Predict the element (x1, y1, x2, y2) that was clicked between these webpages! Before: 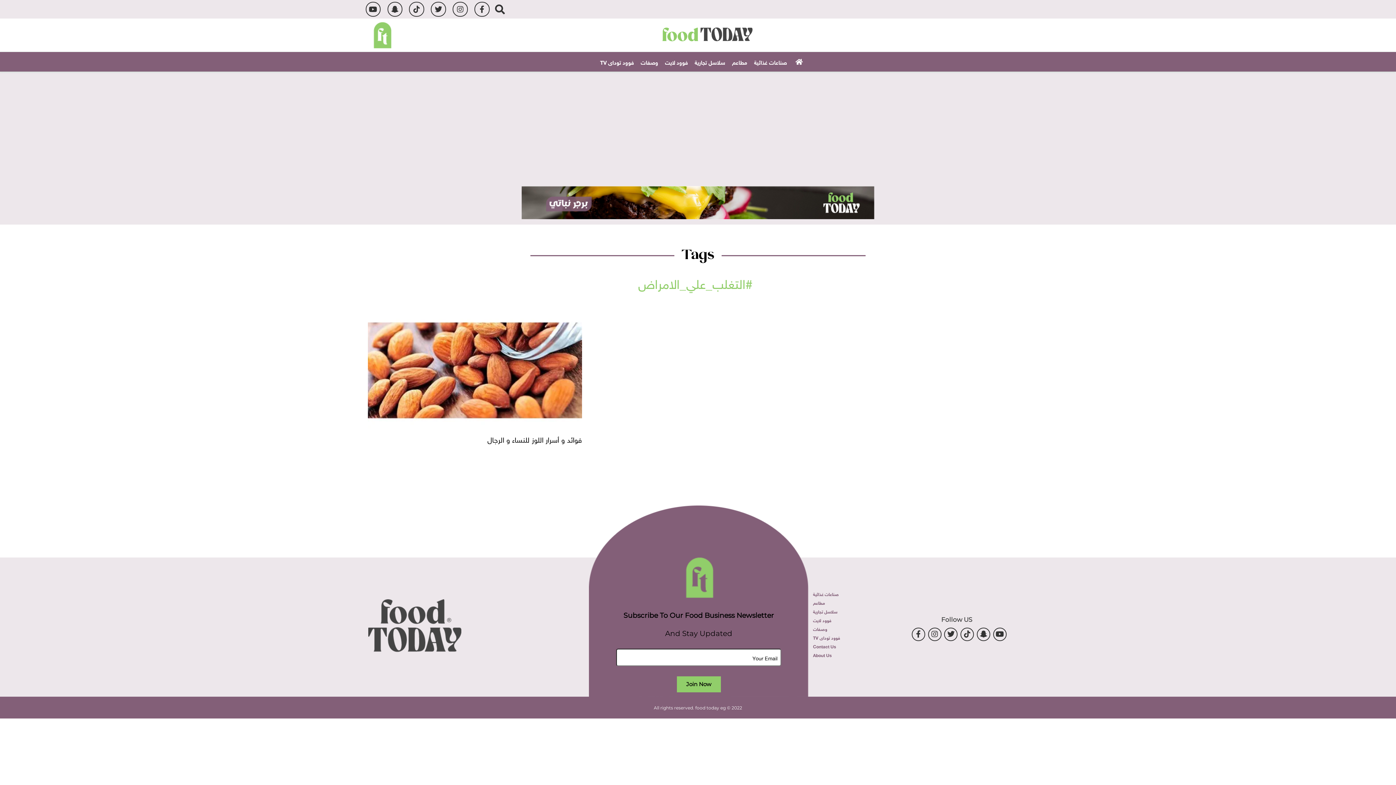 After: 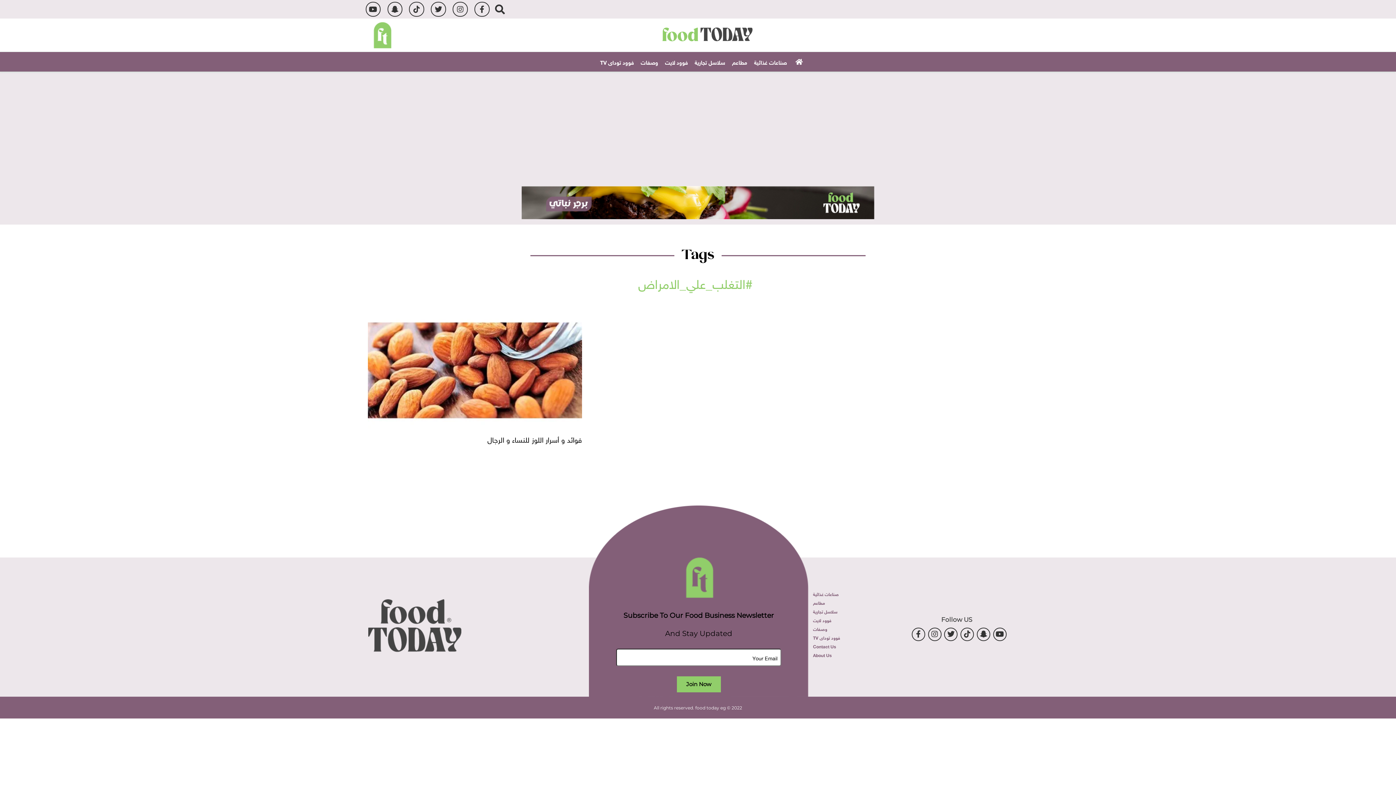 Action: bbox: (928, 627, 941, 641)